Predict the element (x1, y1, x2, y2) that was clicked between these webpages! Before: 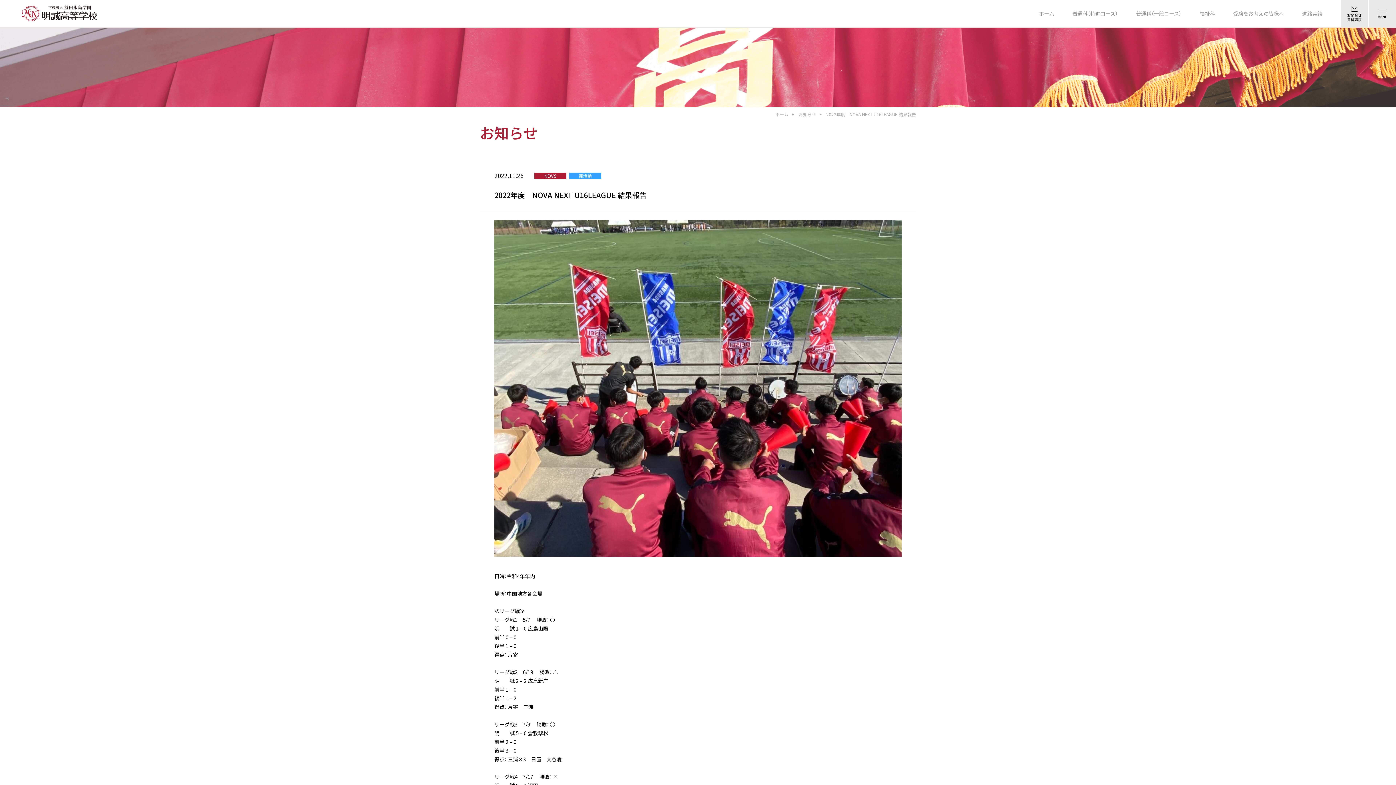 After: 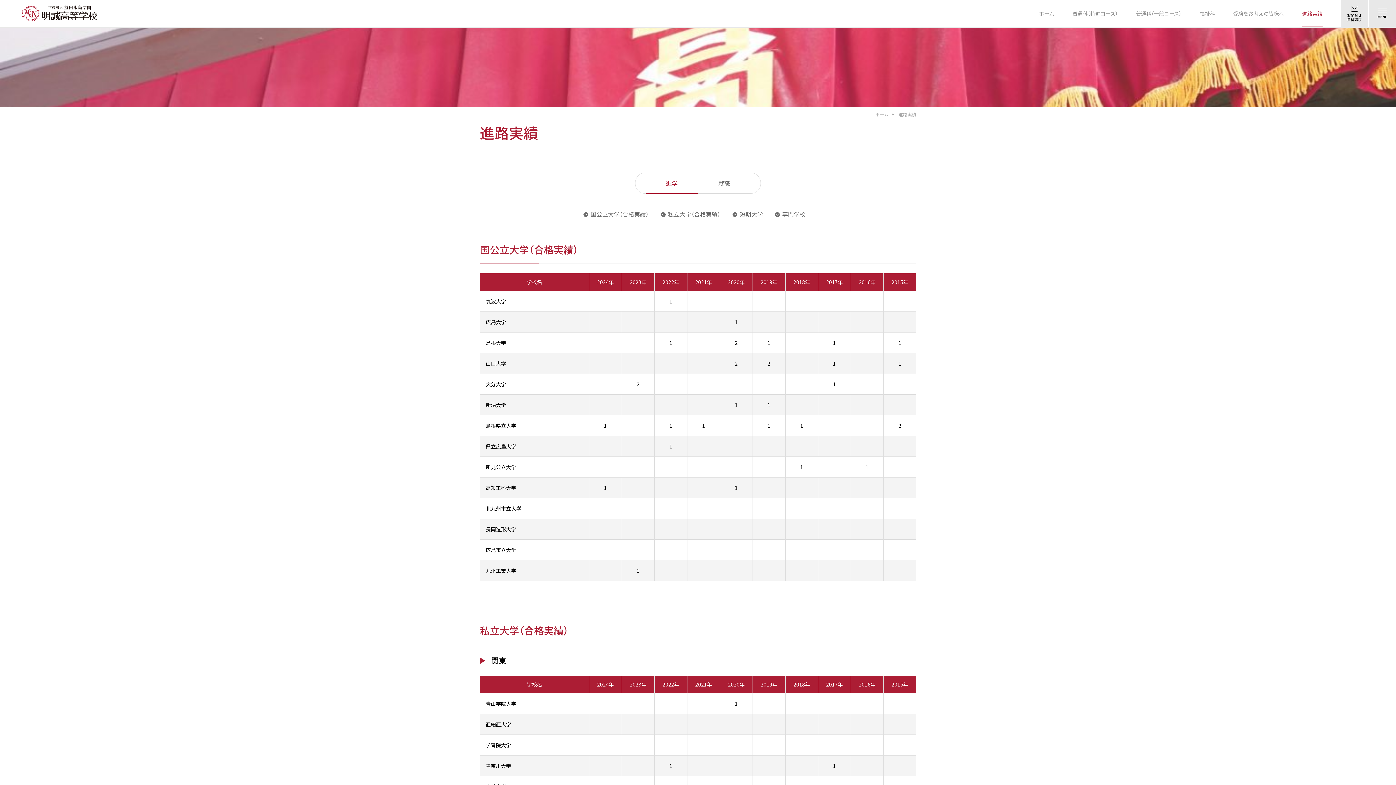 Action: bbox: (1302, 0, 1322, 27) label: 進路実績